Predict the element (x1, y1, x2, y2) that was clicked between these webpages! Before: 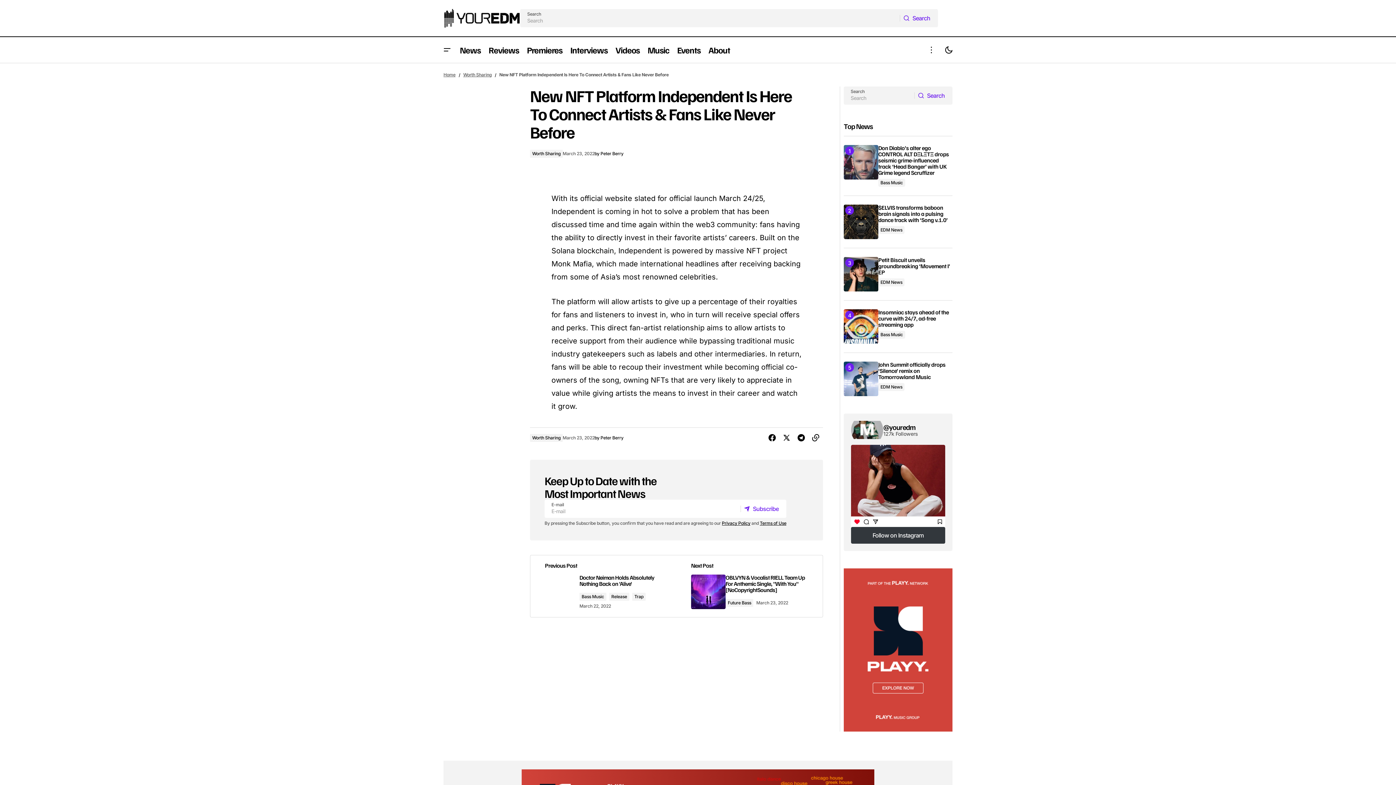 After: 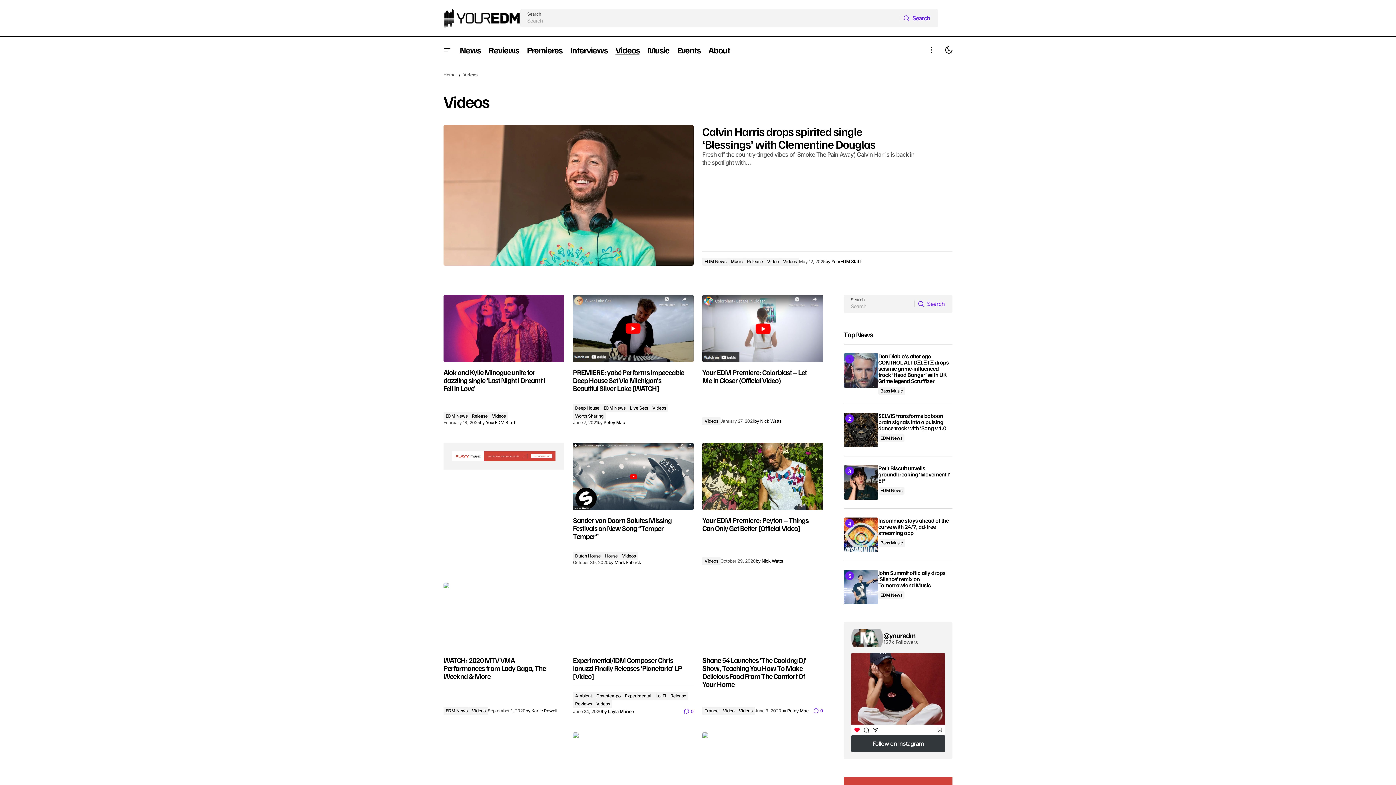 Action: label: Videos bbox: (611, 37, 643, 62)